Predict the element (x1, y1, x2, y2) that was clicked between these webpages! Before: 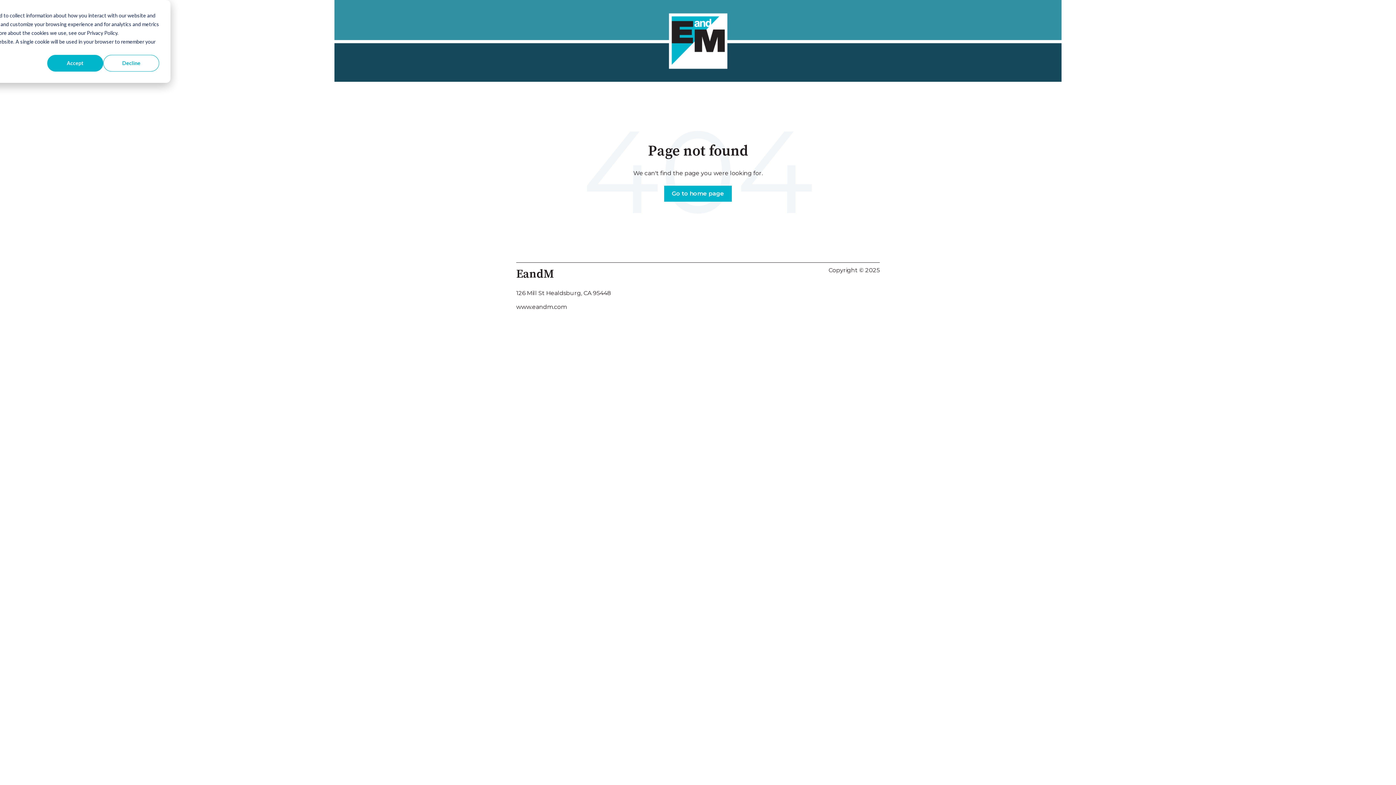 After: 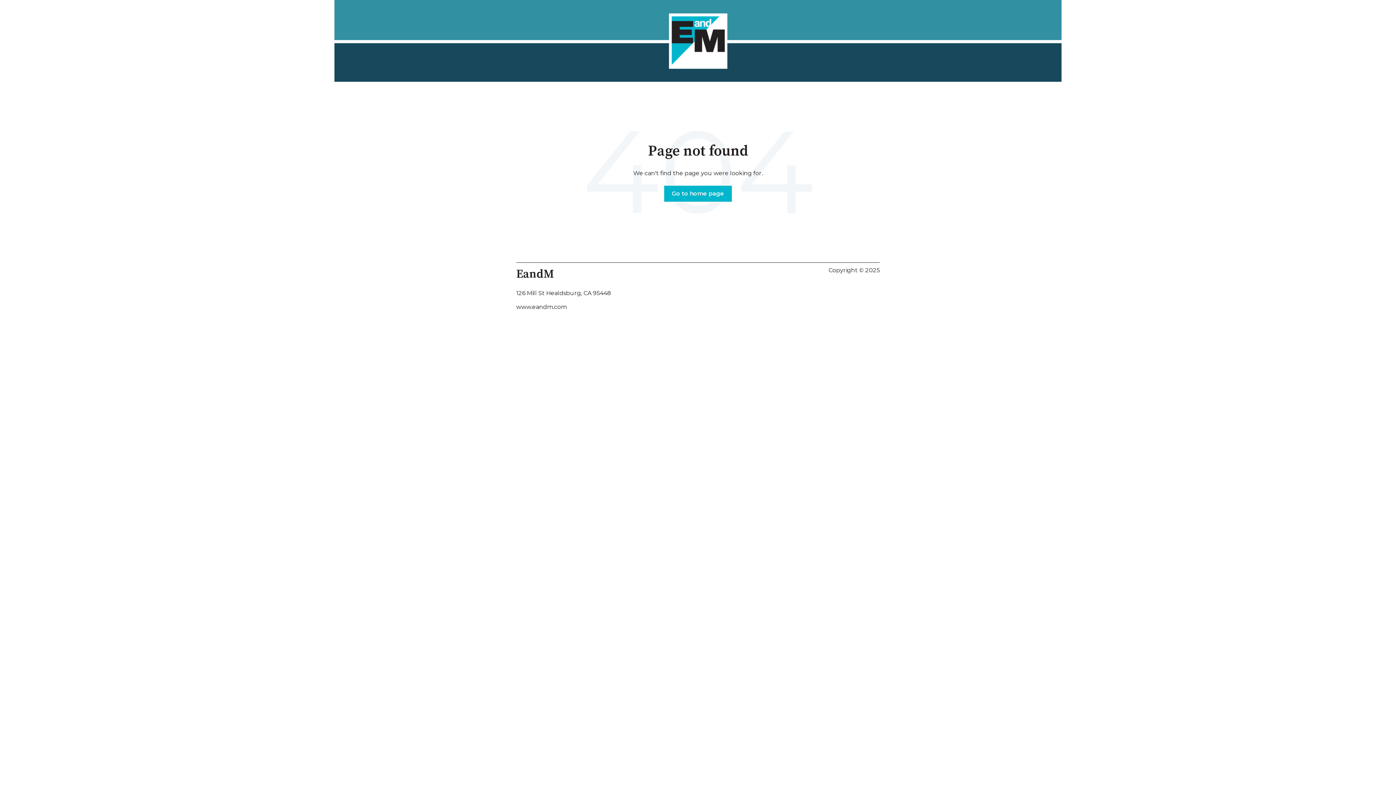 Action: label: Decline bbox: (103, 54, 159, 71)